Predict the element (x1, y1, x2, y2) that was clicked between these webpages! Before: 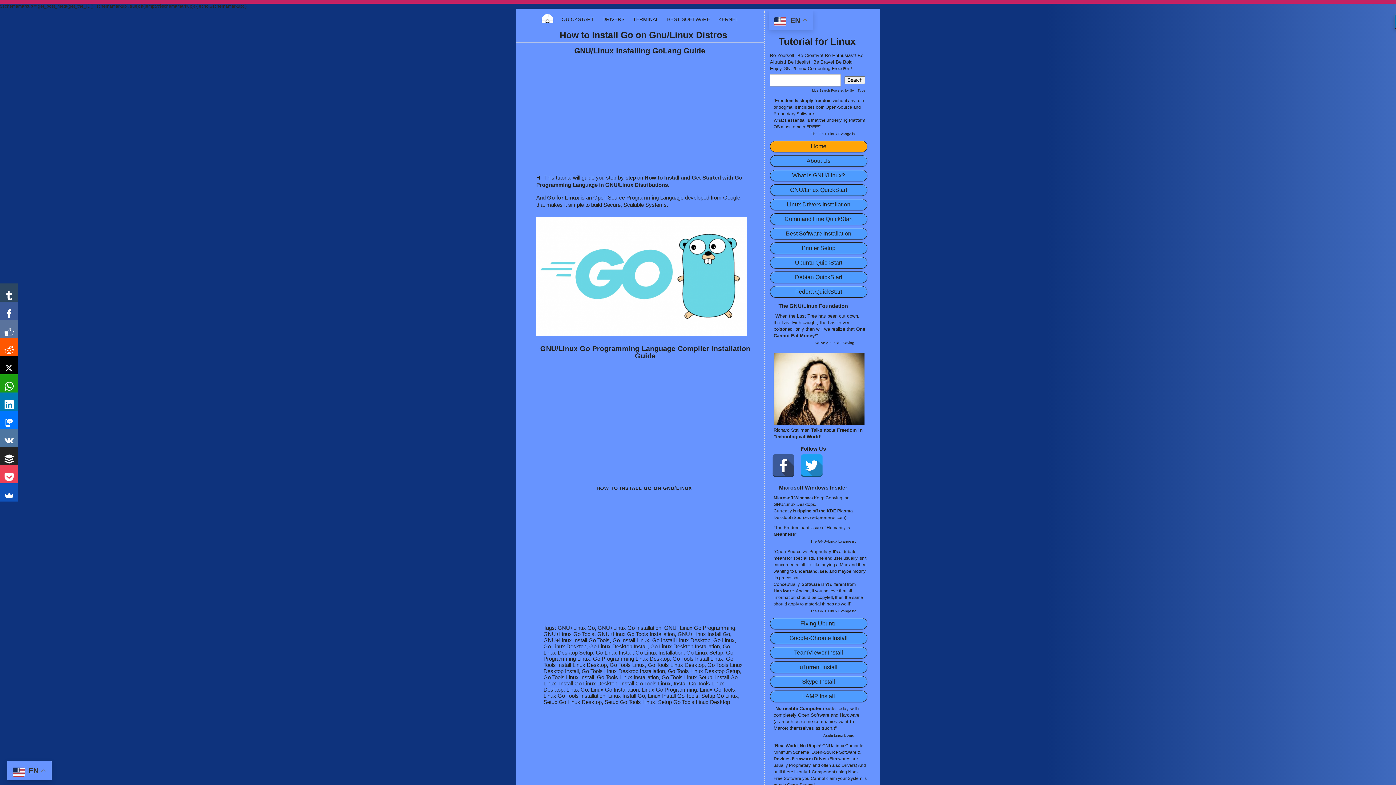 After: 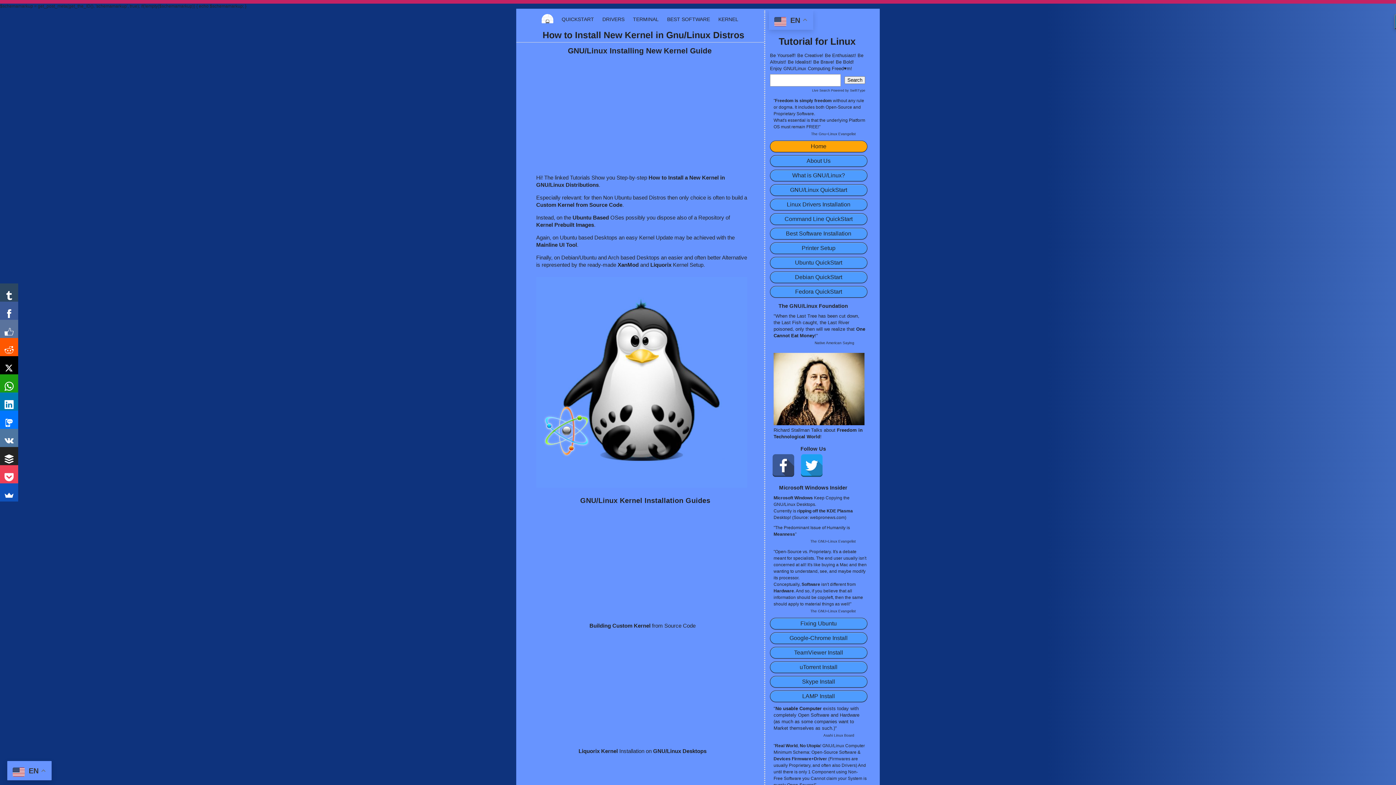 Action: label: KERNEL bbox: (718, 16, 738, 22)